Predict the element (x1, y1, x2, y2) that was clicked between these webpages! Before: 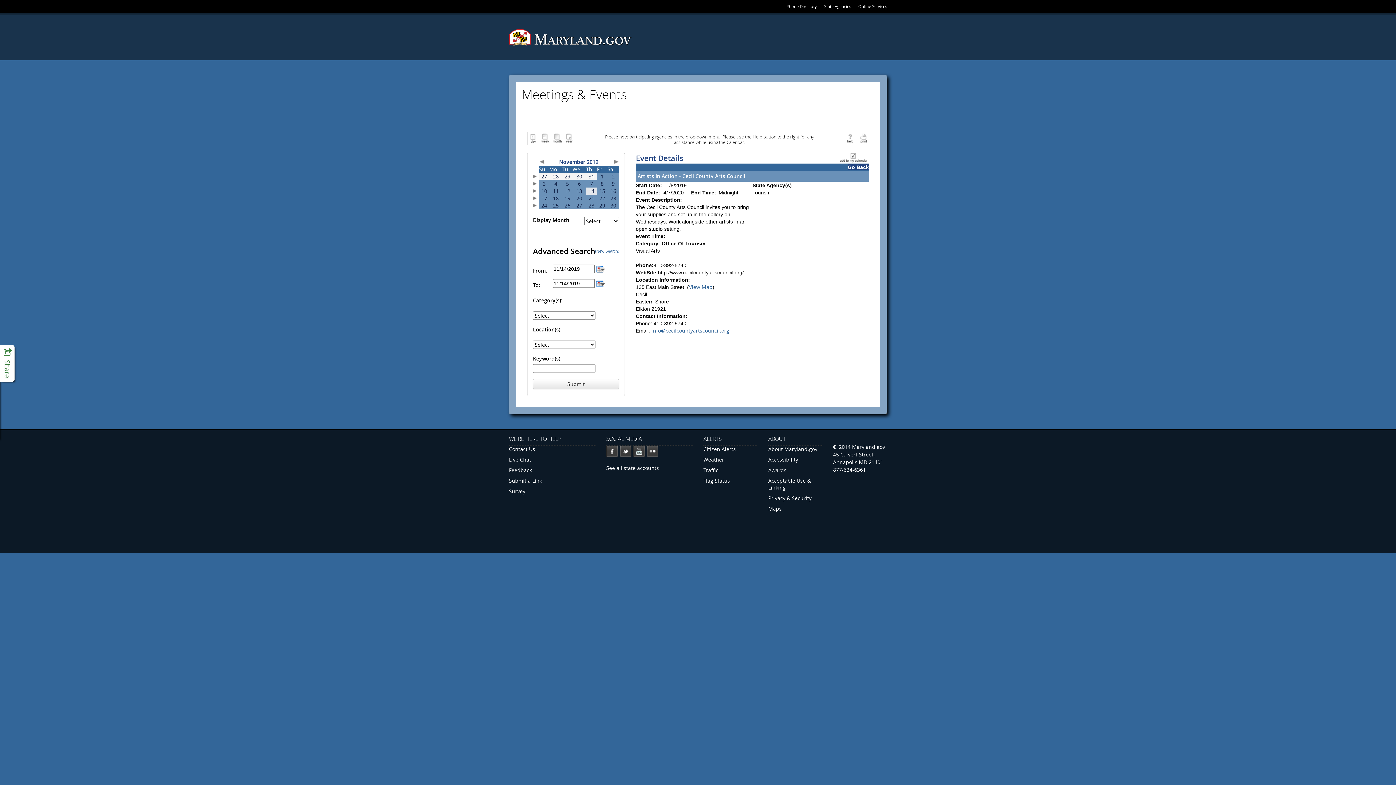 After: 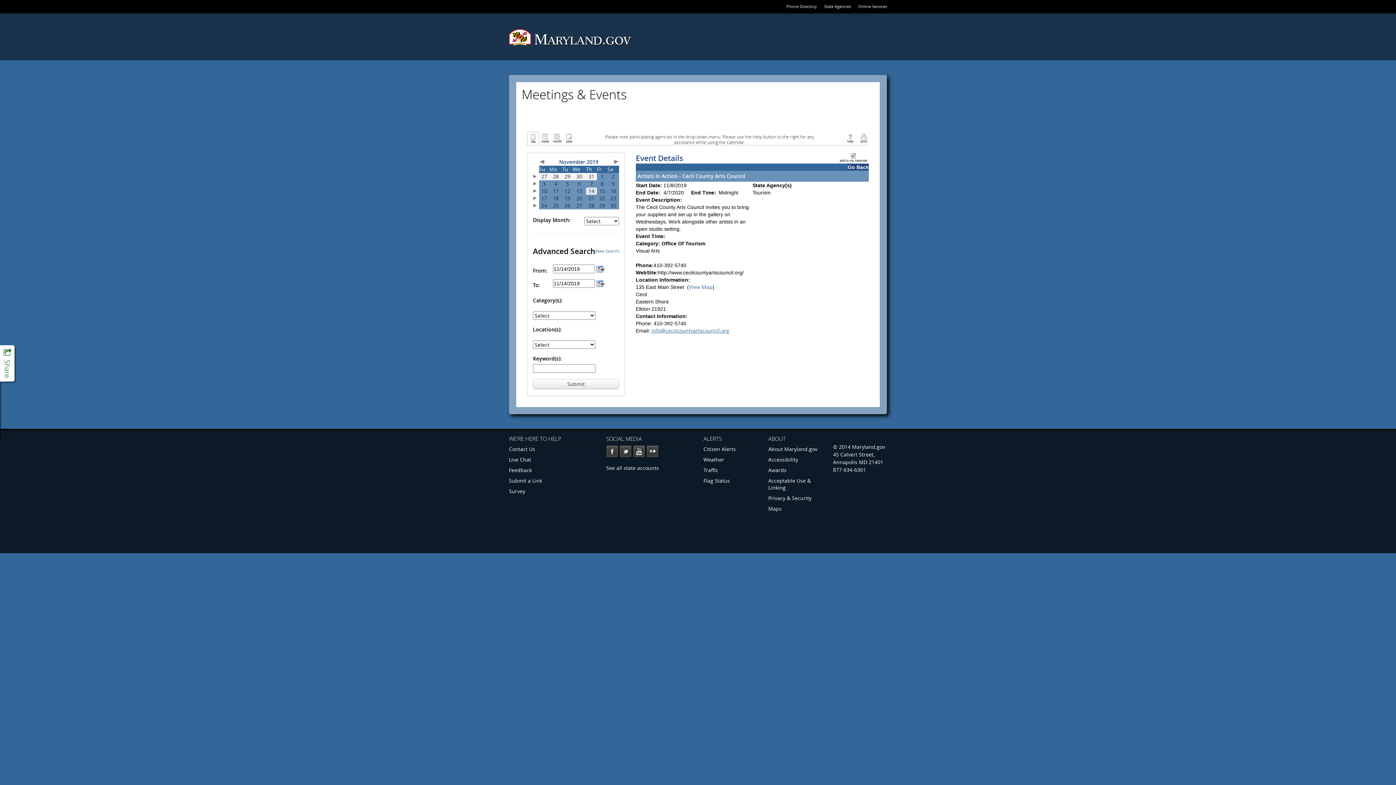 Action: bbox: (857, 134, 869, 141)